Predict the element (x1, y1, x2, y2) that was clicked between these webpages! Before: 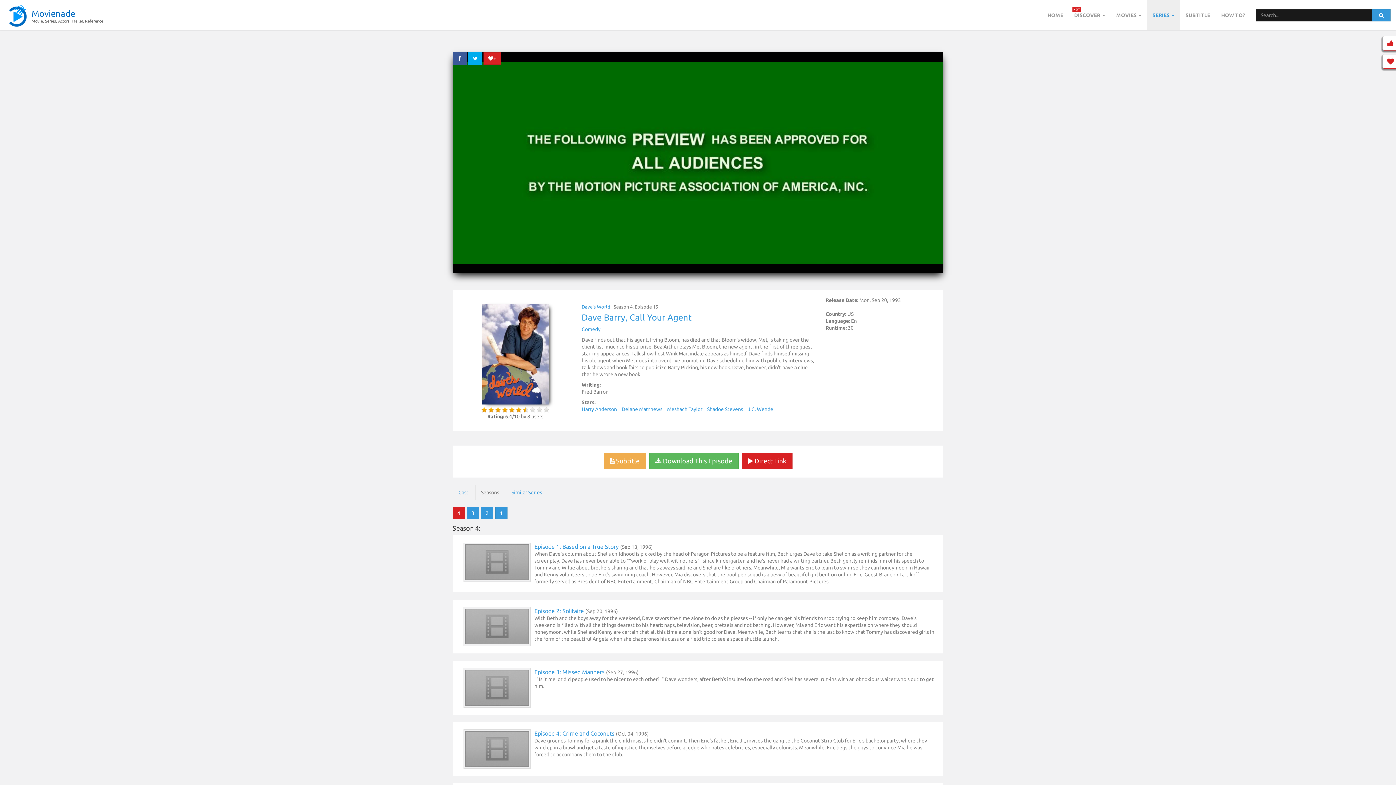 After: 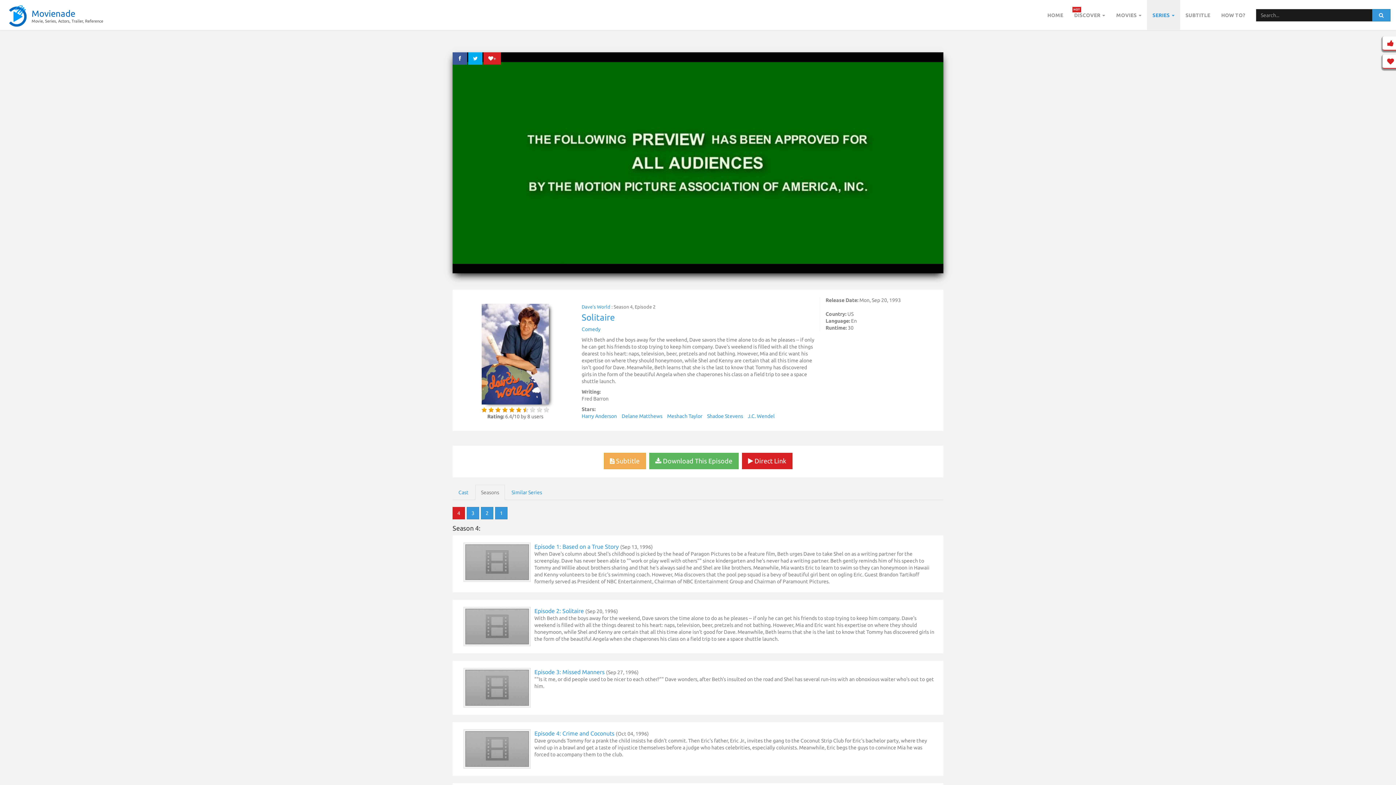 Action: label: Episode 2: Solitaire  bbox: (534, 608, 585, 614)